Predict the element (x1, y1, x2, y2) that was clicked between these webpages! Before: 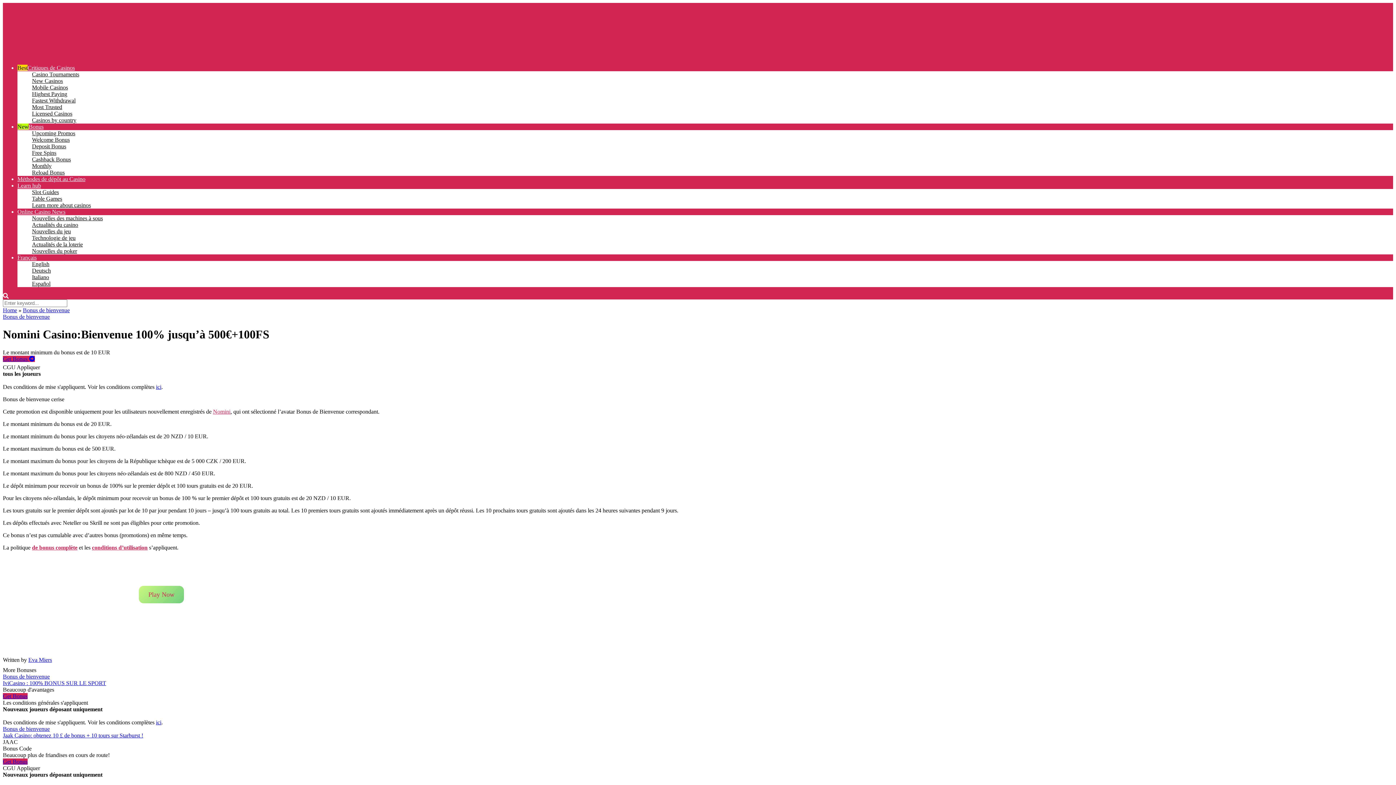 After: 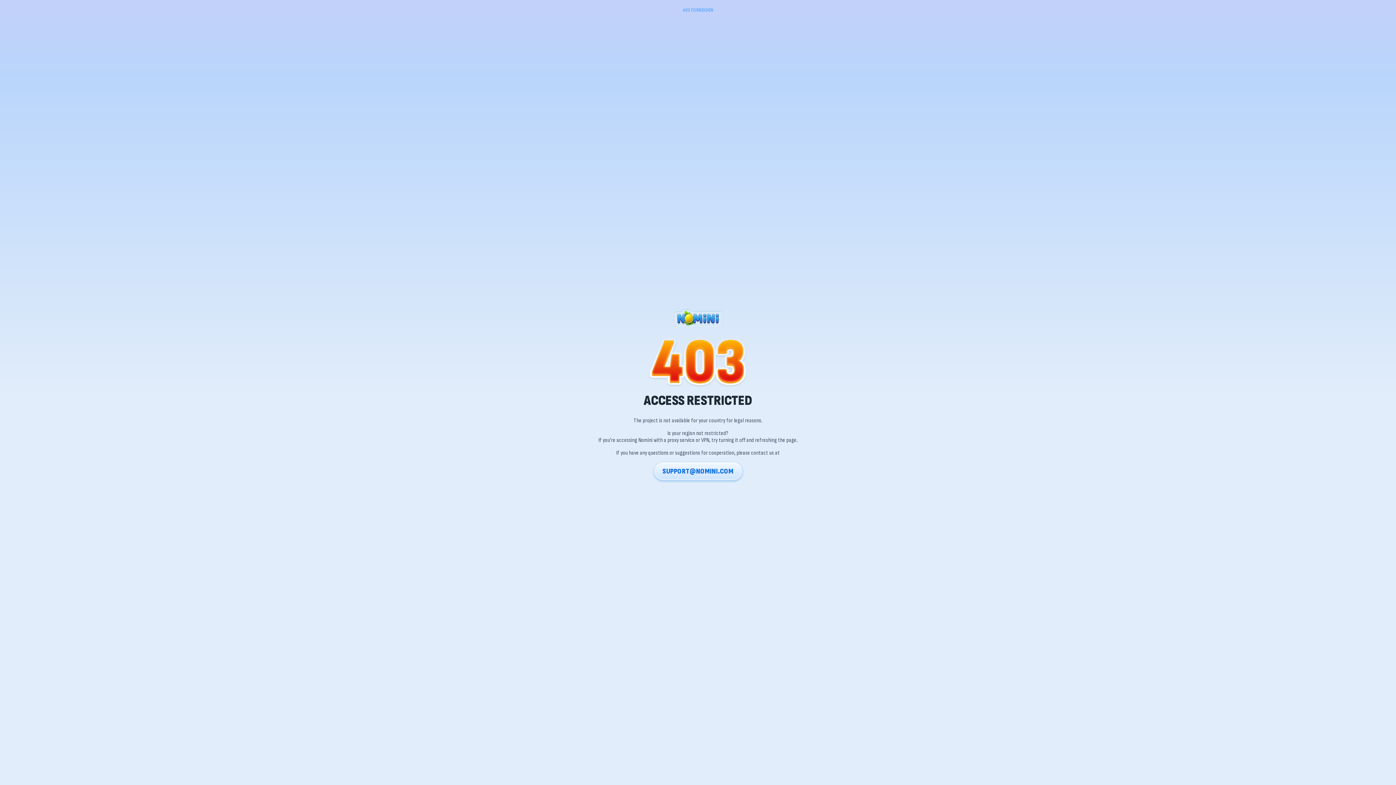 Action: label: conditions d’utilisation bbox: (92, 544, 147, 550)